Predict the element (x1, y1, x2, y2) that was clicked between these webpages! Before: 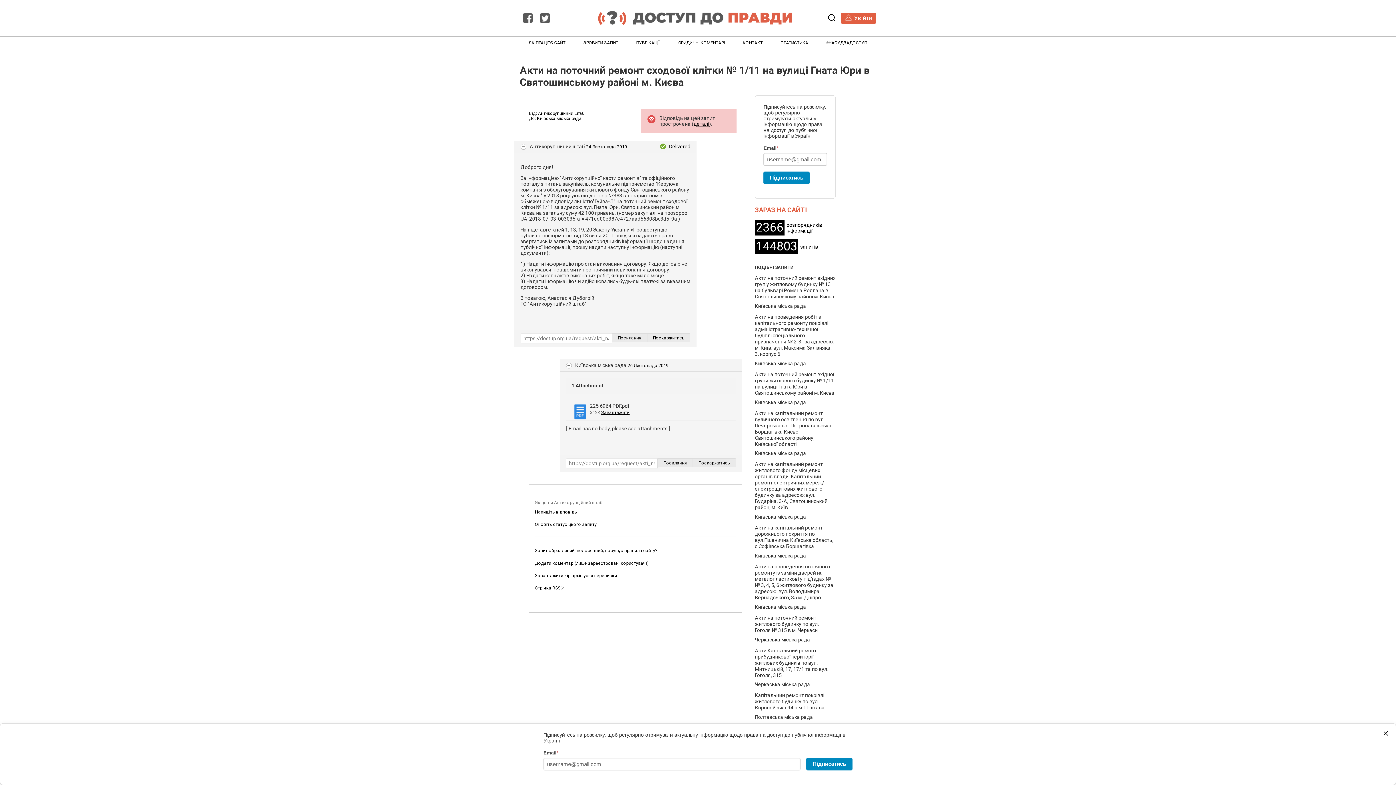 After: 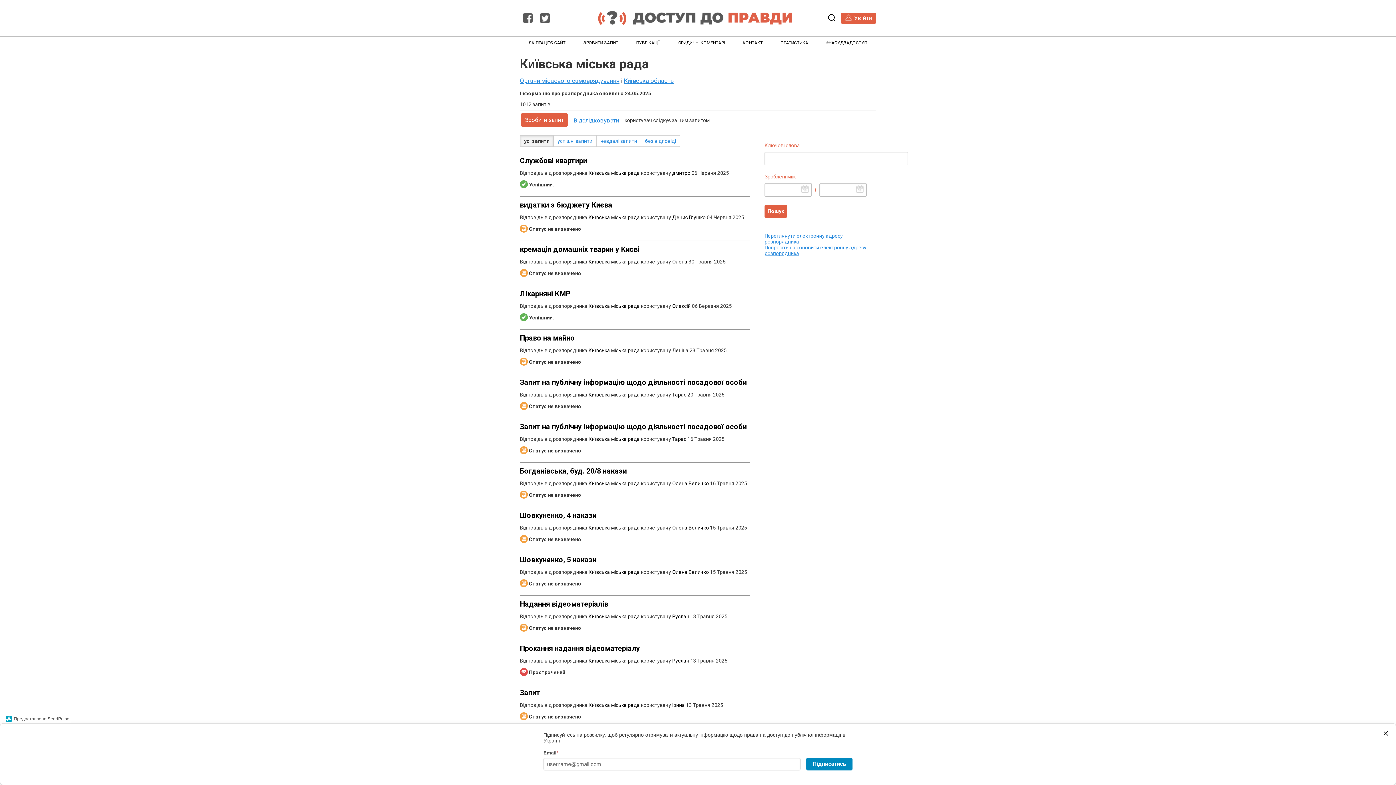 Action: bbox: (755, 399, 806, 405) label: Київська міська рада